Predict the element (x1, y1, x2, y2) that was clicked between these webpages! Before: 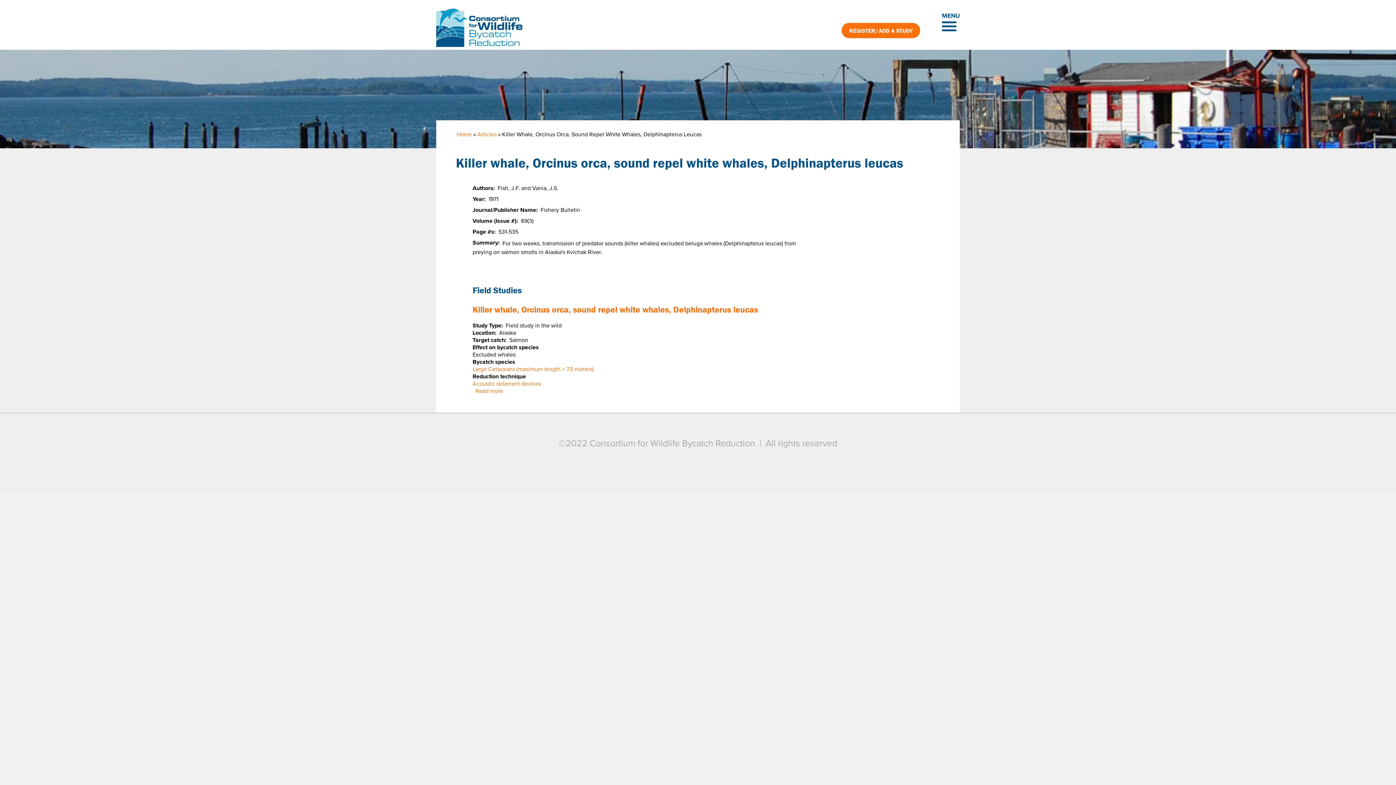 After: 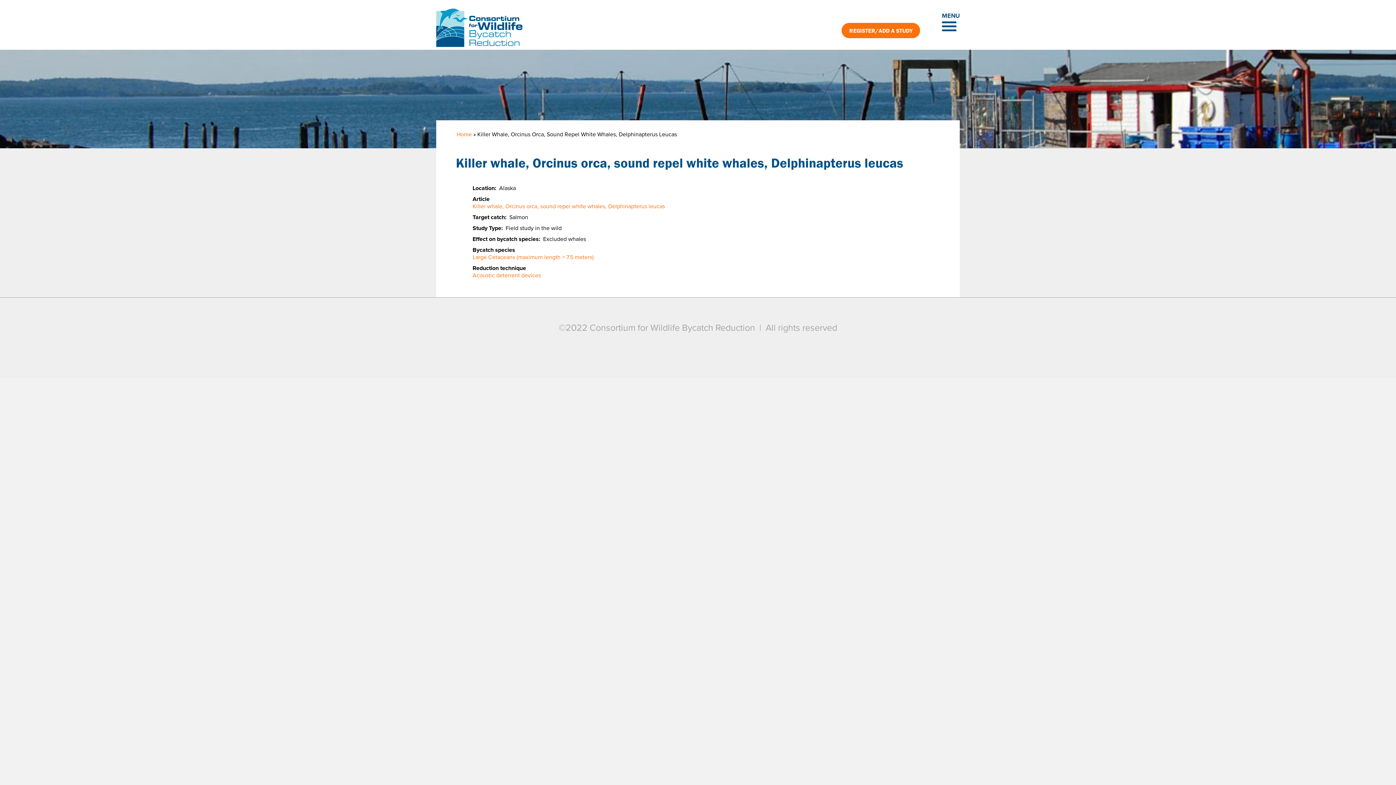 Action: label: Killer whale, Orcinus orca, sound repel white whales, Delphinapterus leucas bbox: (472, 304, 758, 314)